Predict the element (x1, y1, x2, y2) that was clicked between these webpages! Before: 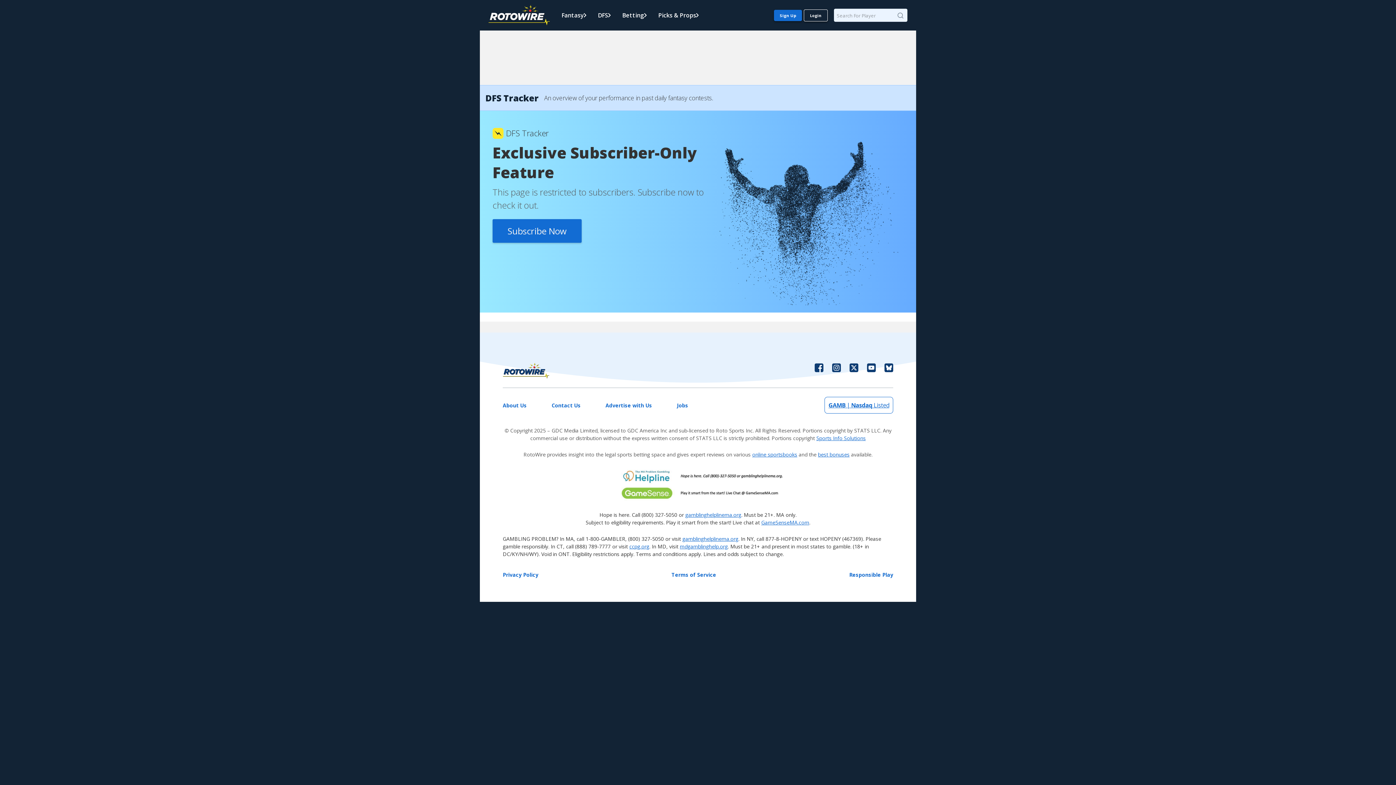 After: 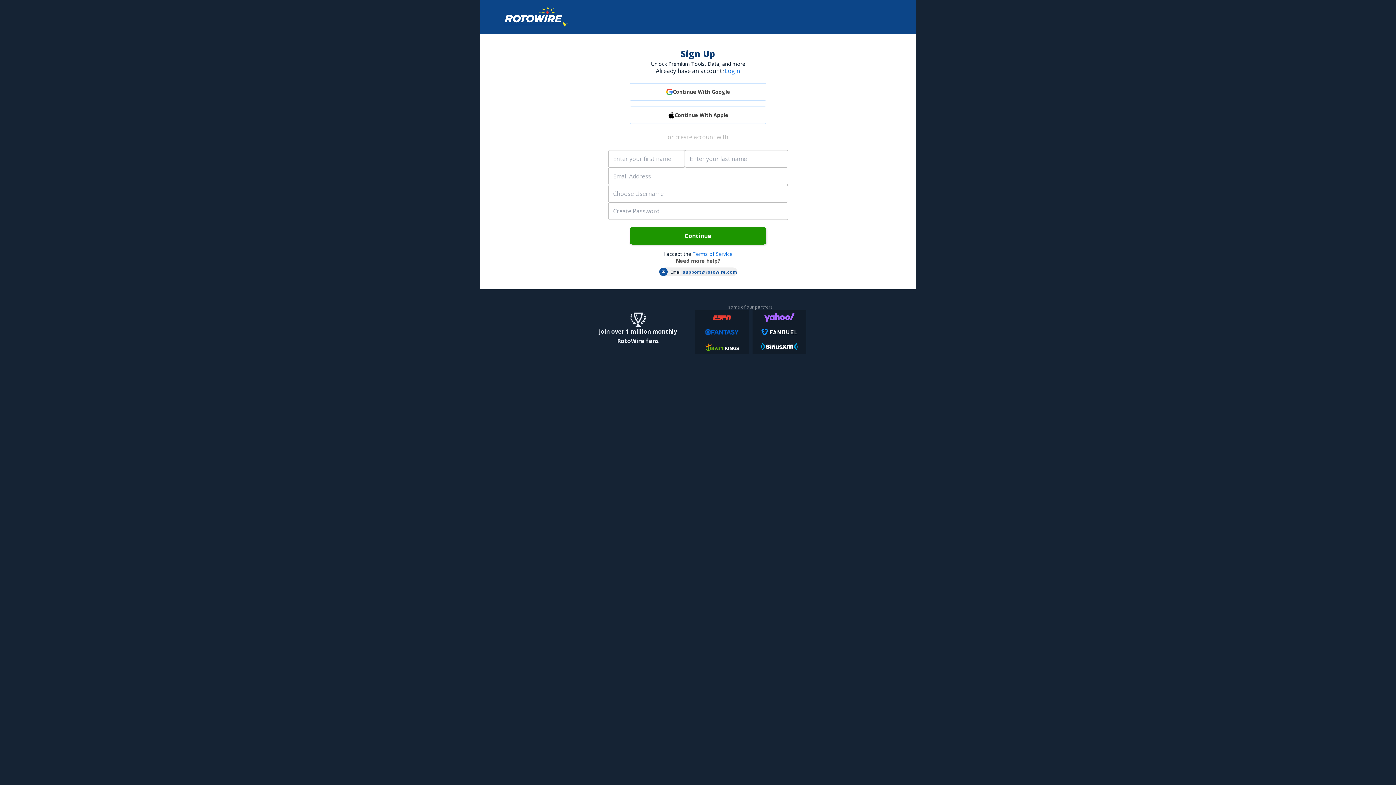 Action: bbox: (492, 219, 581, 242) label: Subscribe Now